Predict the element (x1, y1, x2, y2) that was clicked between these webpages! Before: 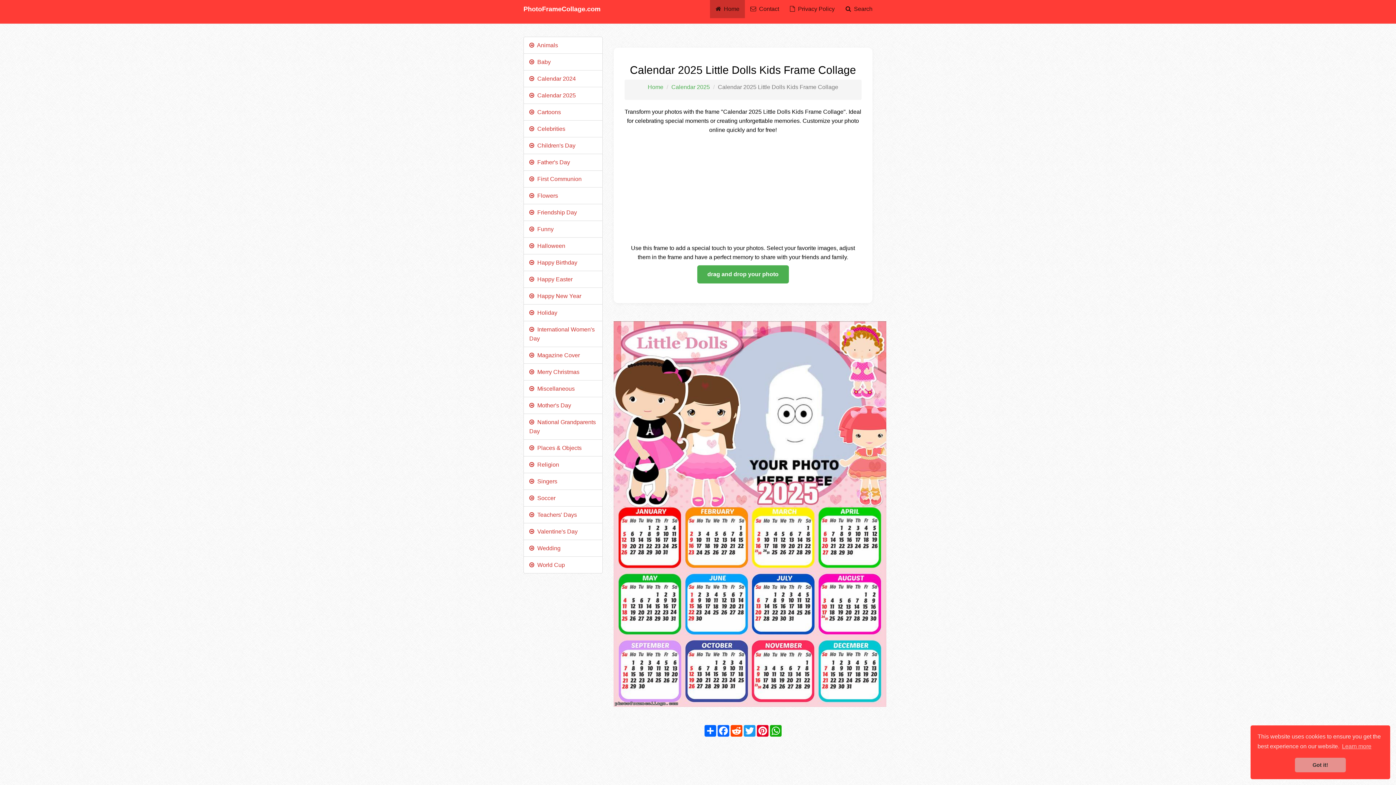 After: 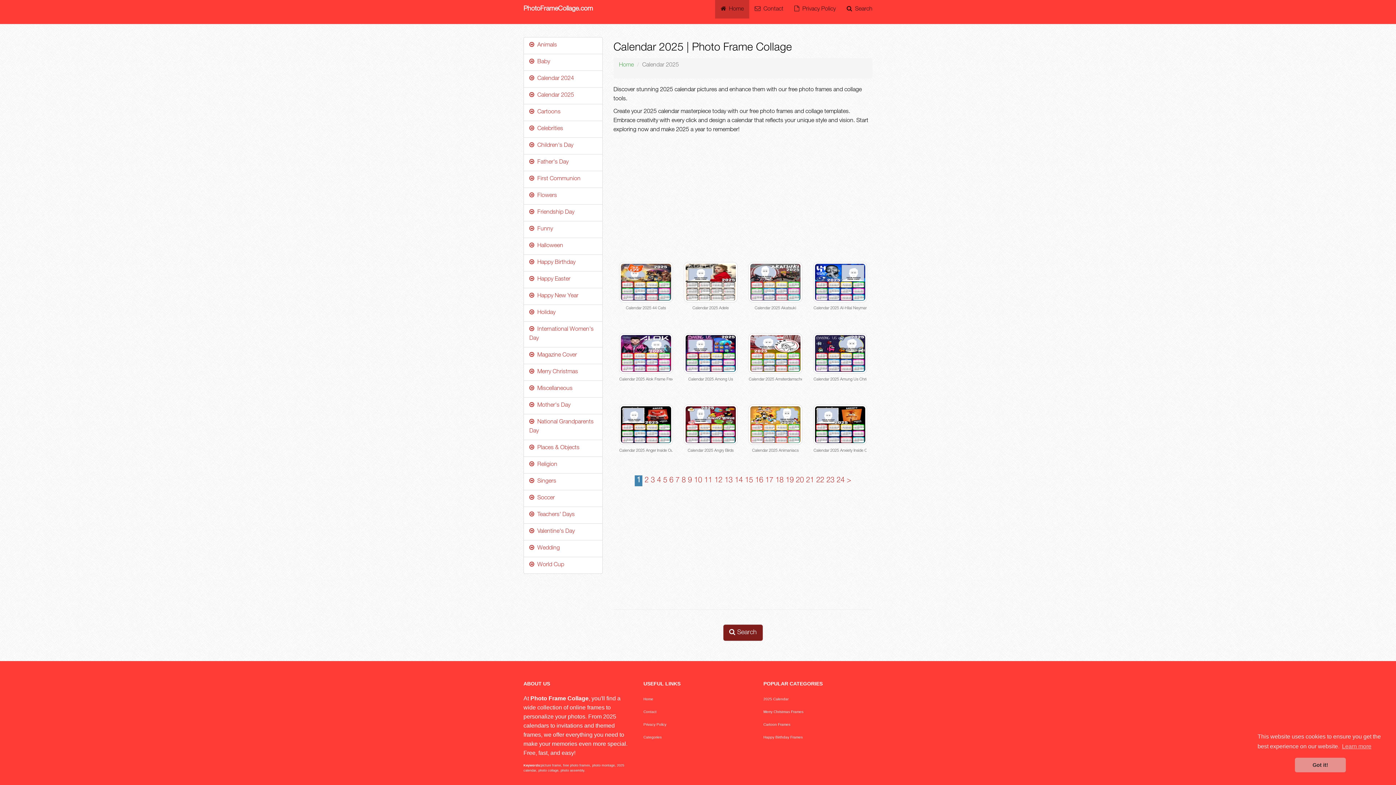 Action: bbox: (529, 92, 576, 98) label:   Calendar 2025